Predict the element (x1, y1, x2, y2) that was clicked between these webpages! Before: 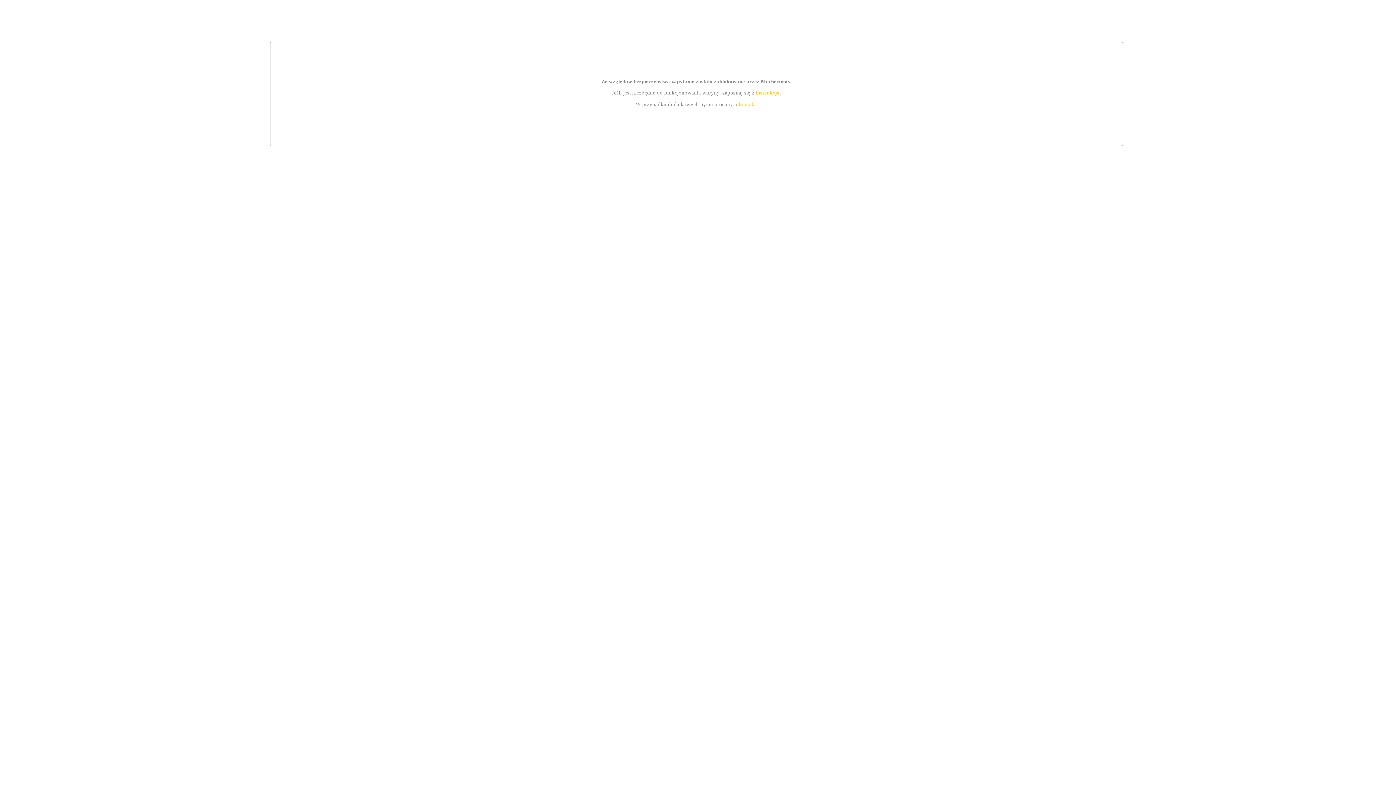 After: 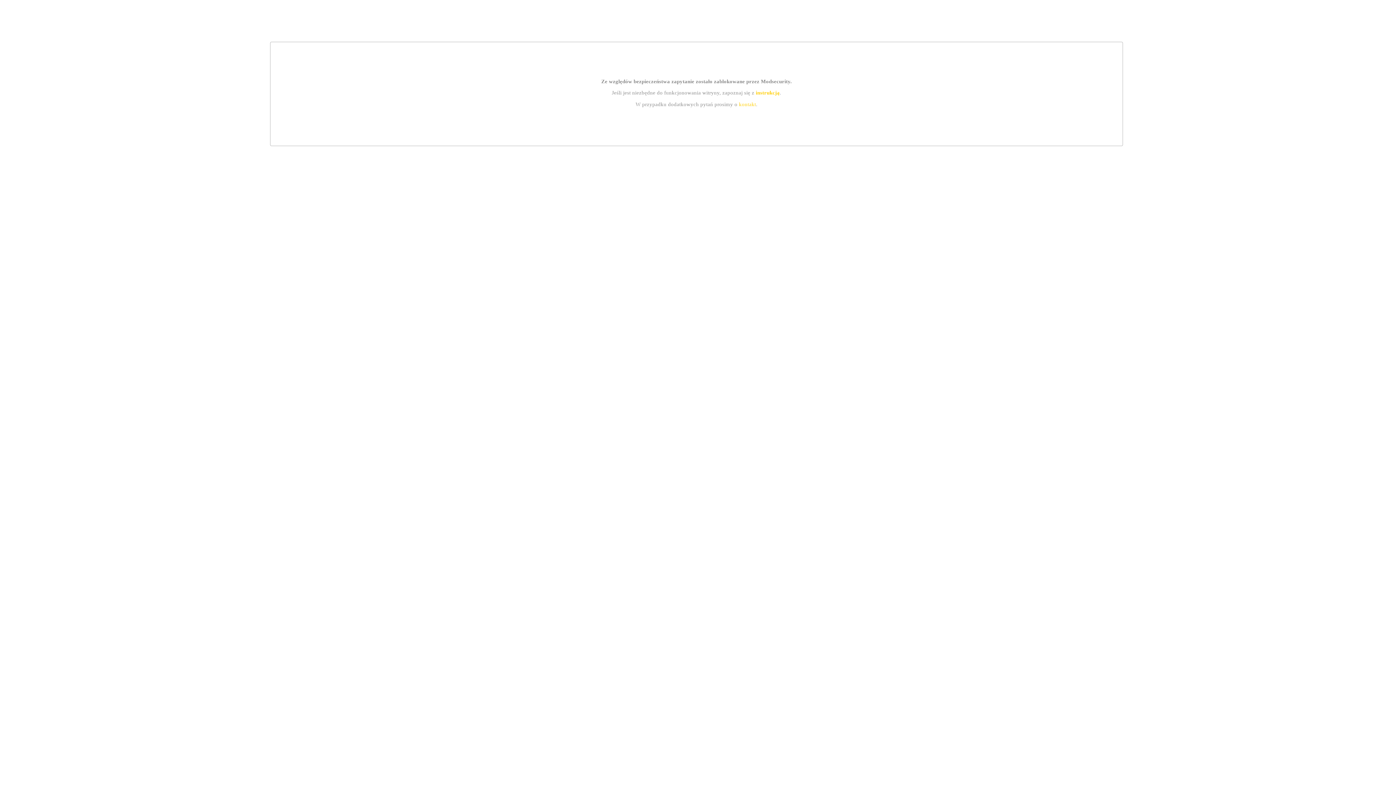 Action: label: kontakt bbox: (739, 101, 756, 107)